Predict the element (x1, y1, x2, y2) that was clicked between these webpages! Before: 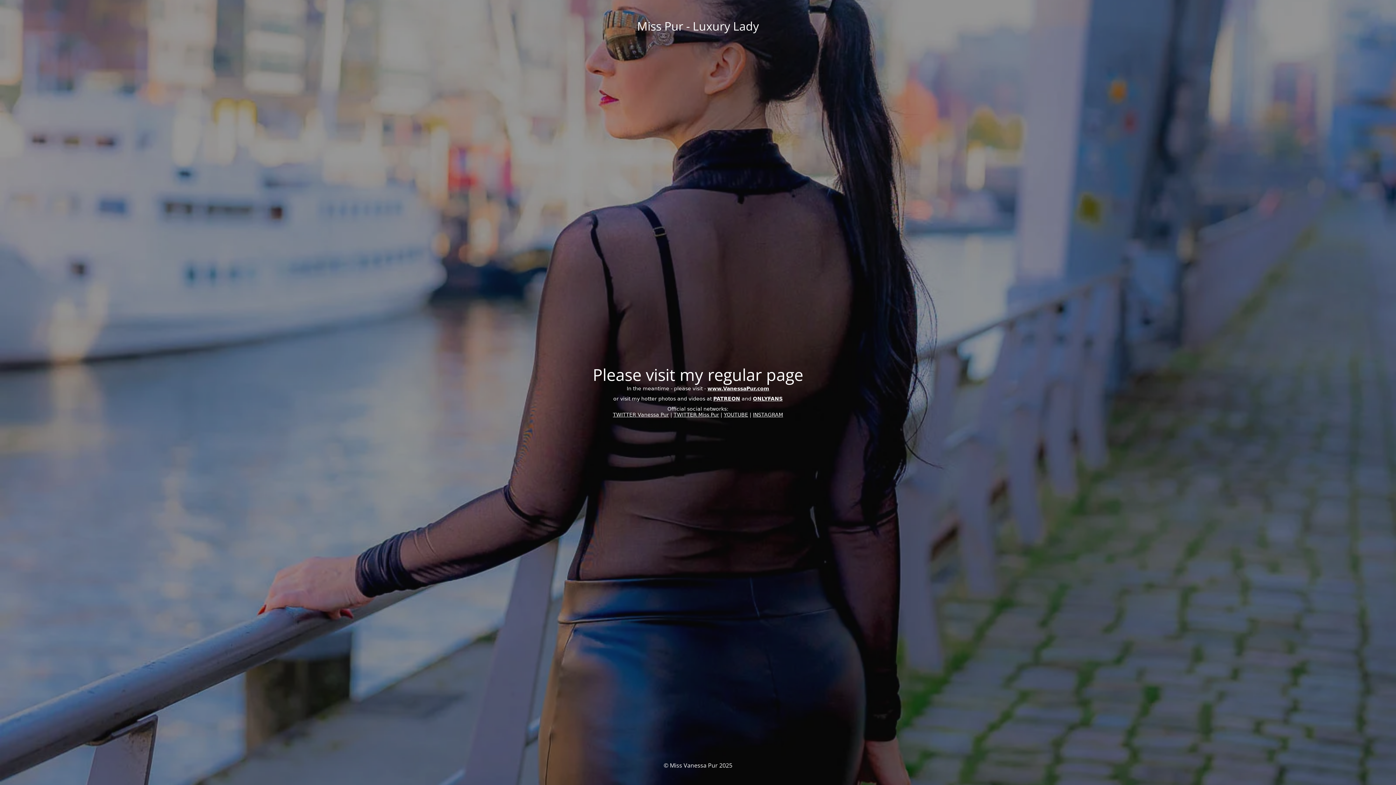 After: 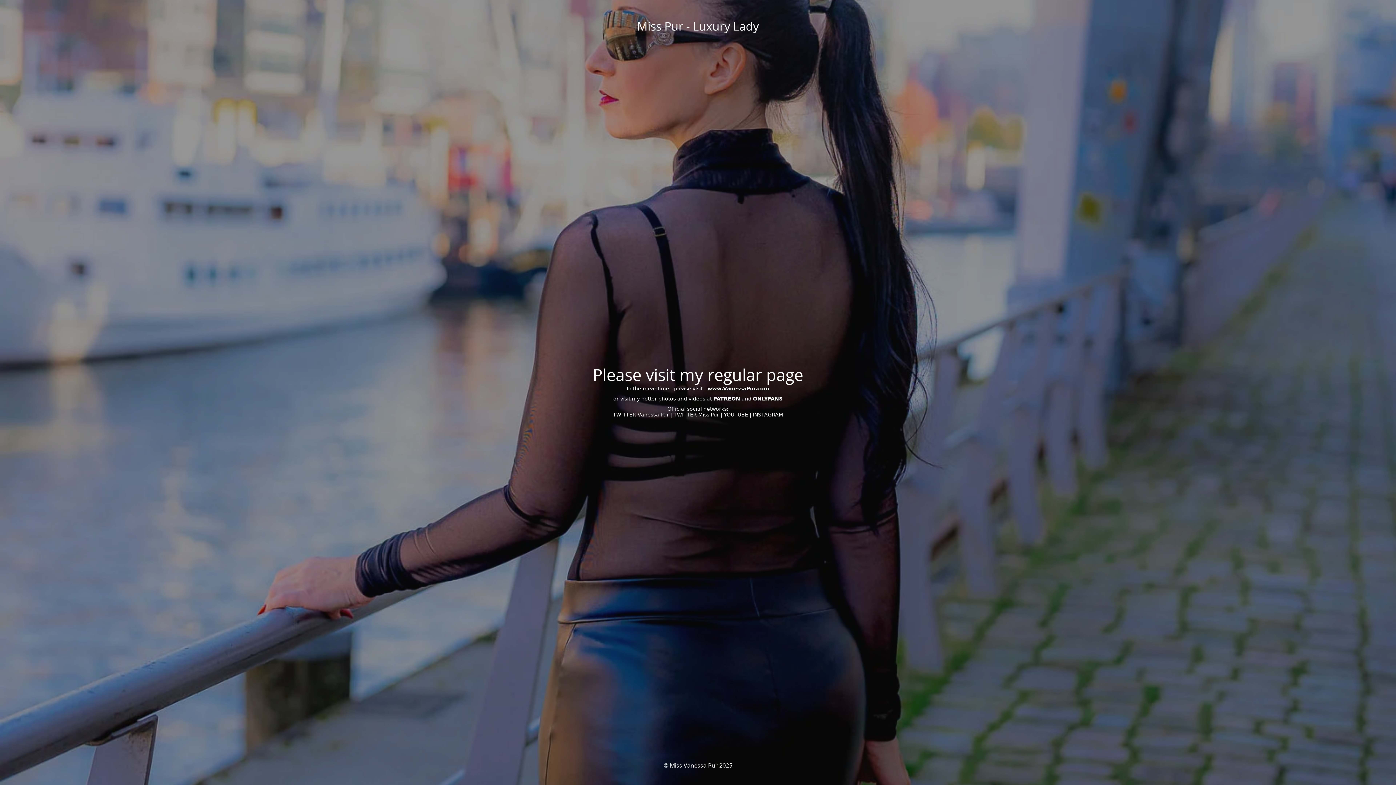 Action: label: ONLYFANS bbox: (753, 395, 782, 401)